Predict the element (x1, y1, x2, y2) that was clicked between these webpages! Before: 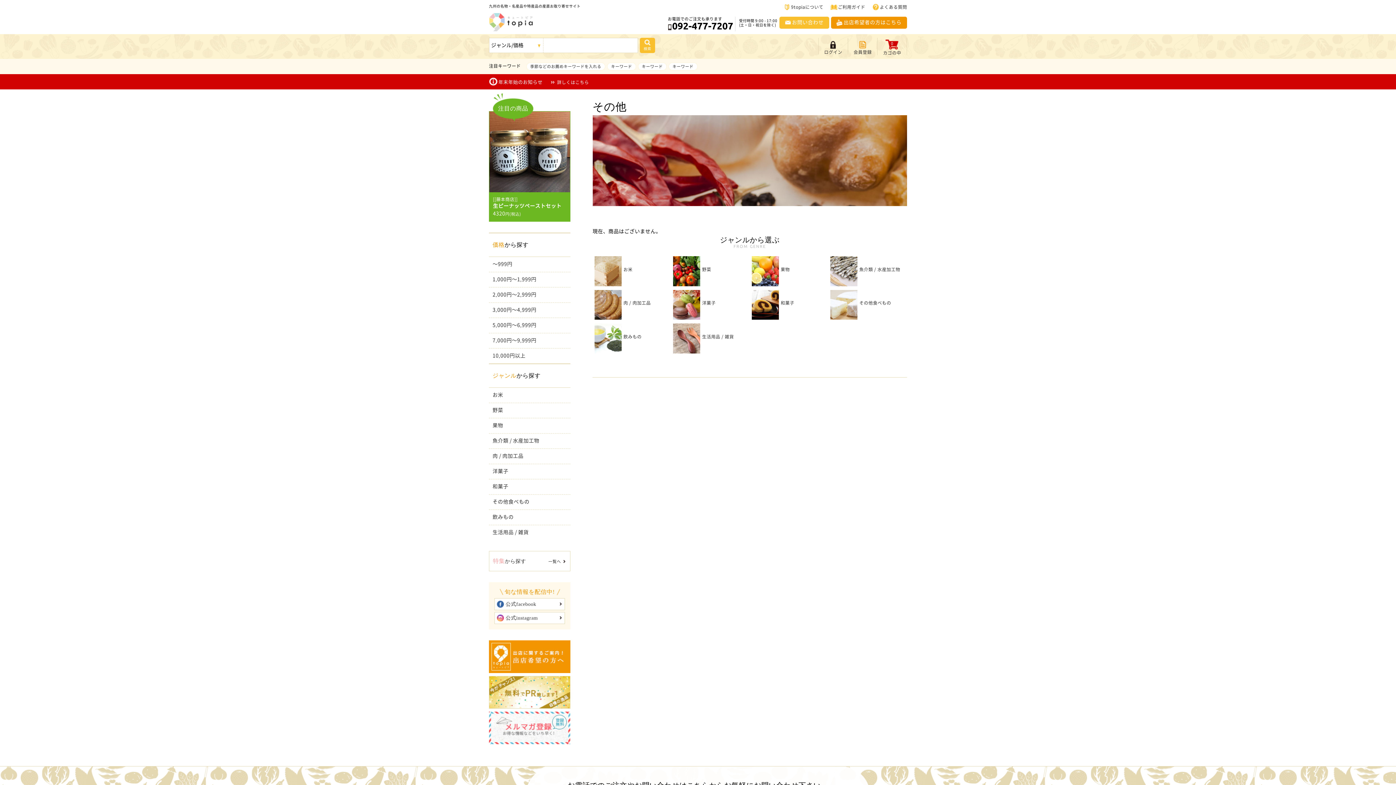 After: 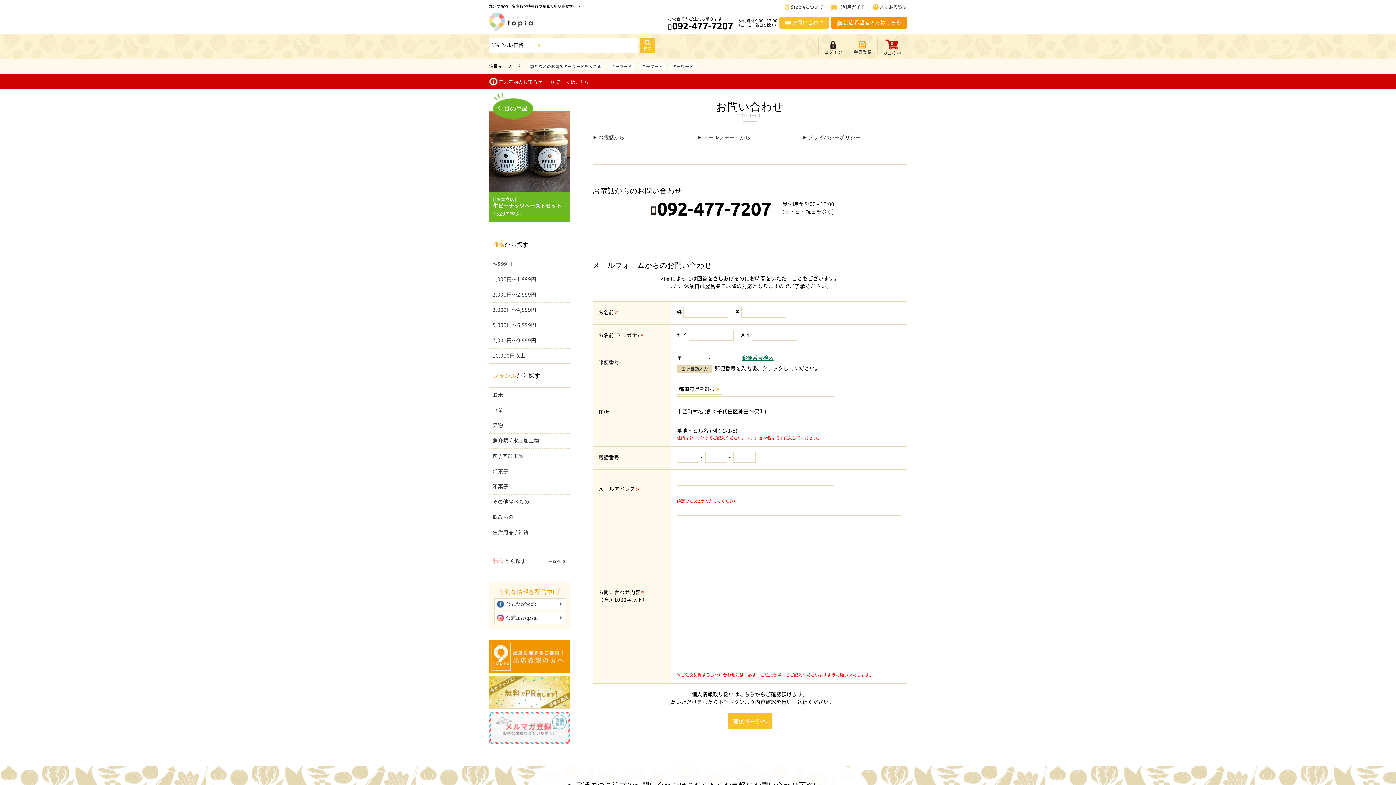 Action: bbox: (779, 16, 829, 28) label: お問い合わせ